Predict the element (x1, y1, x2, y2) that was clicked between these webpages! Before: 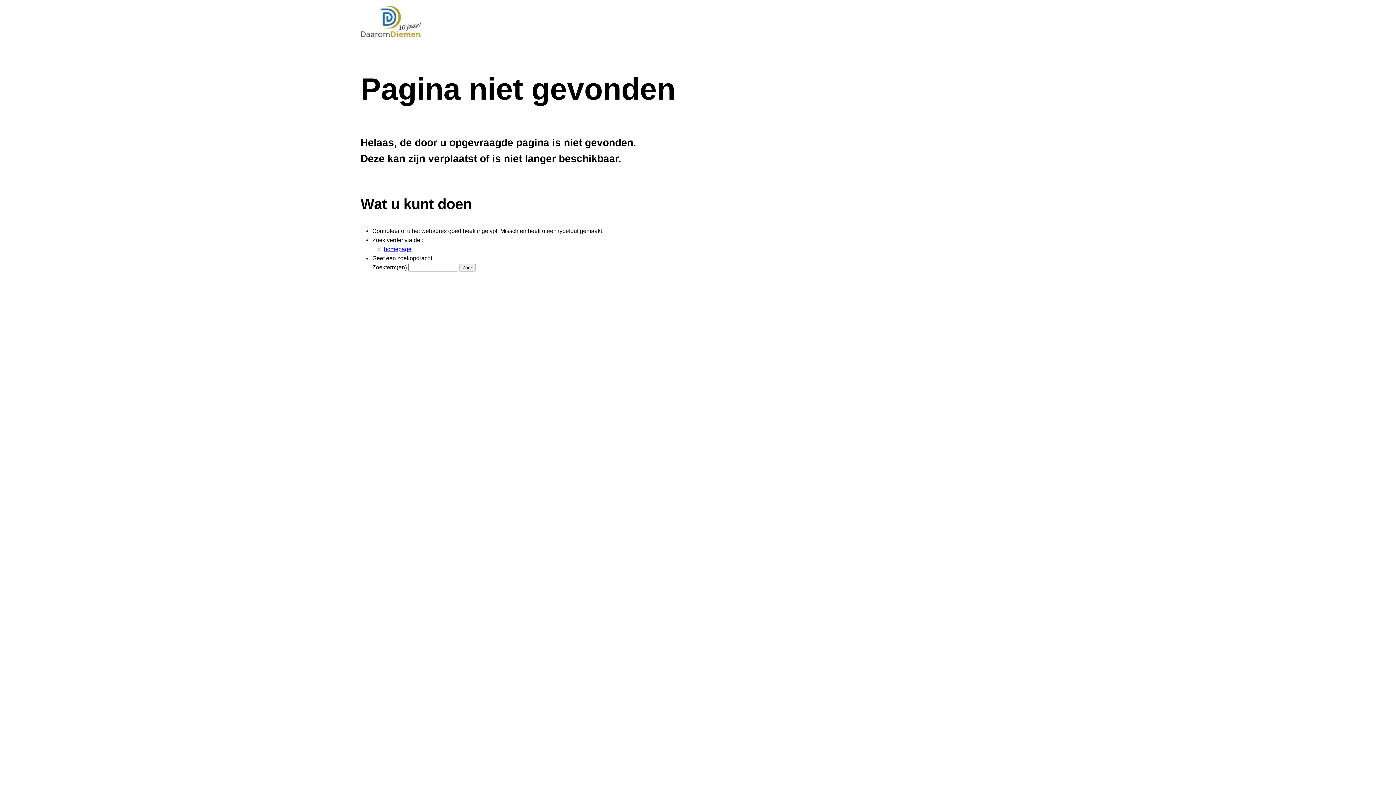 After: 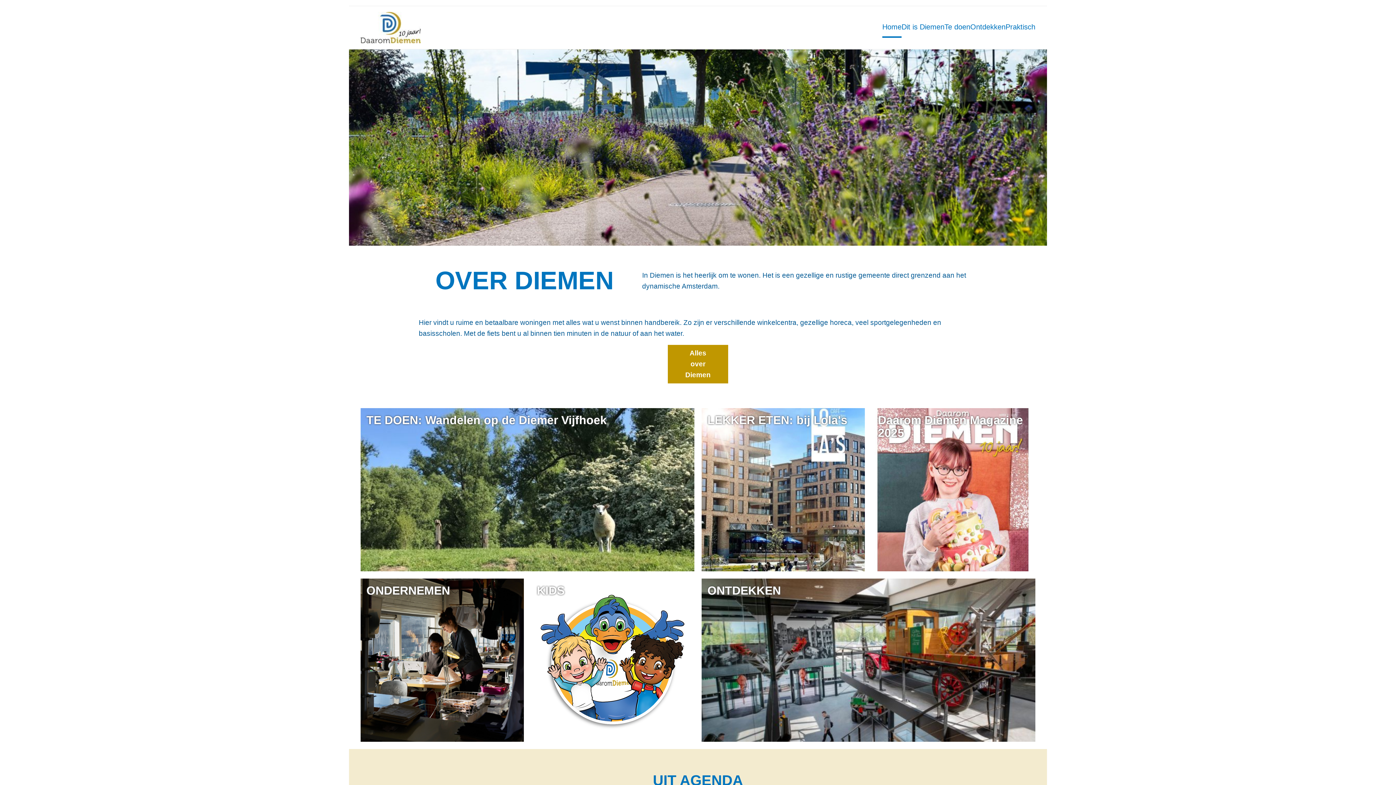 Action: label: homepage bbox: (384, 246, 411, 252)